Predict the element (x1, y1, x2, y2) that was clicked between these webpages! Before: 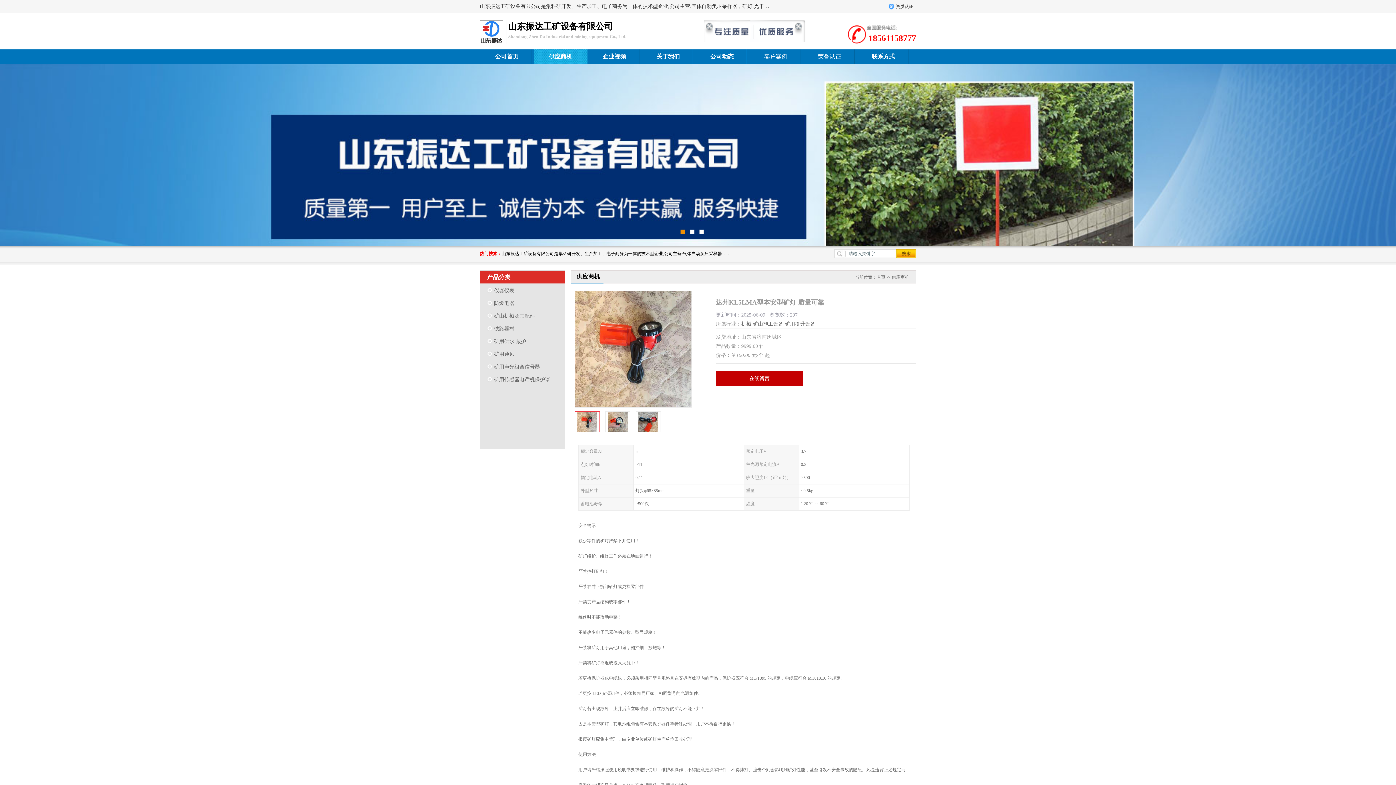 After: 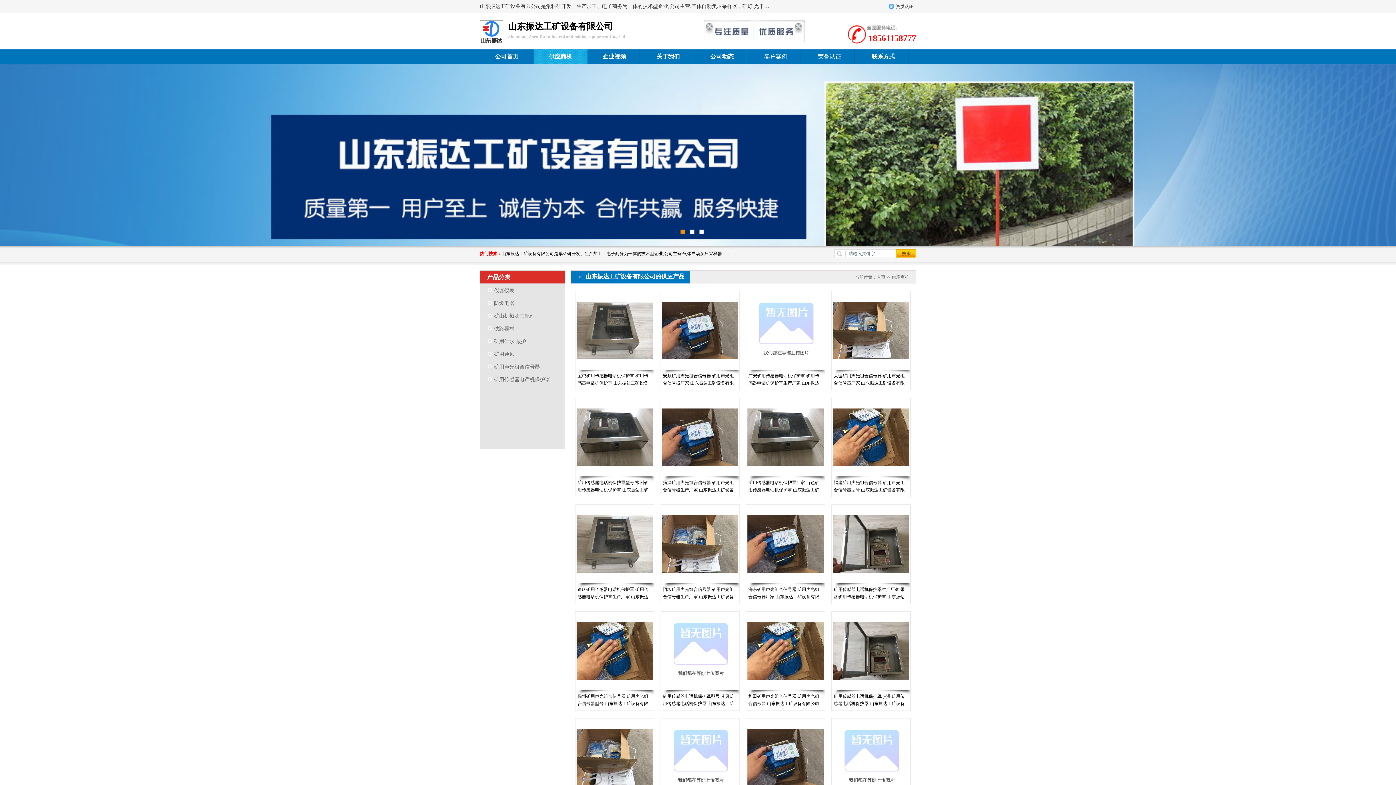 Action: label: 供应商机 bbox: (533, 49, 587, 64)